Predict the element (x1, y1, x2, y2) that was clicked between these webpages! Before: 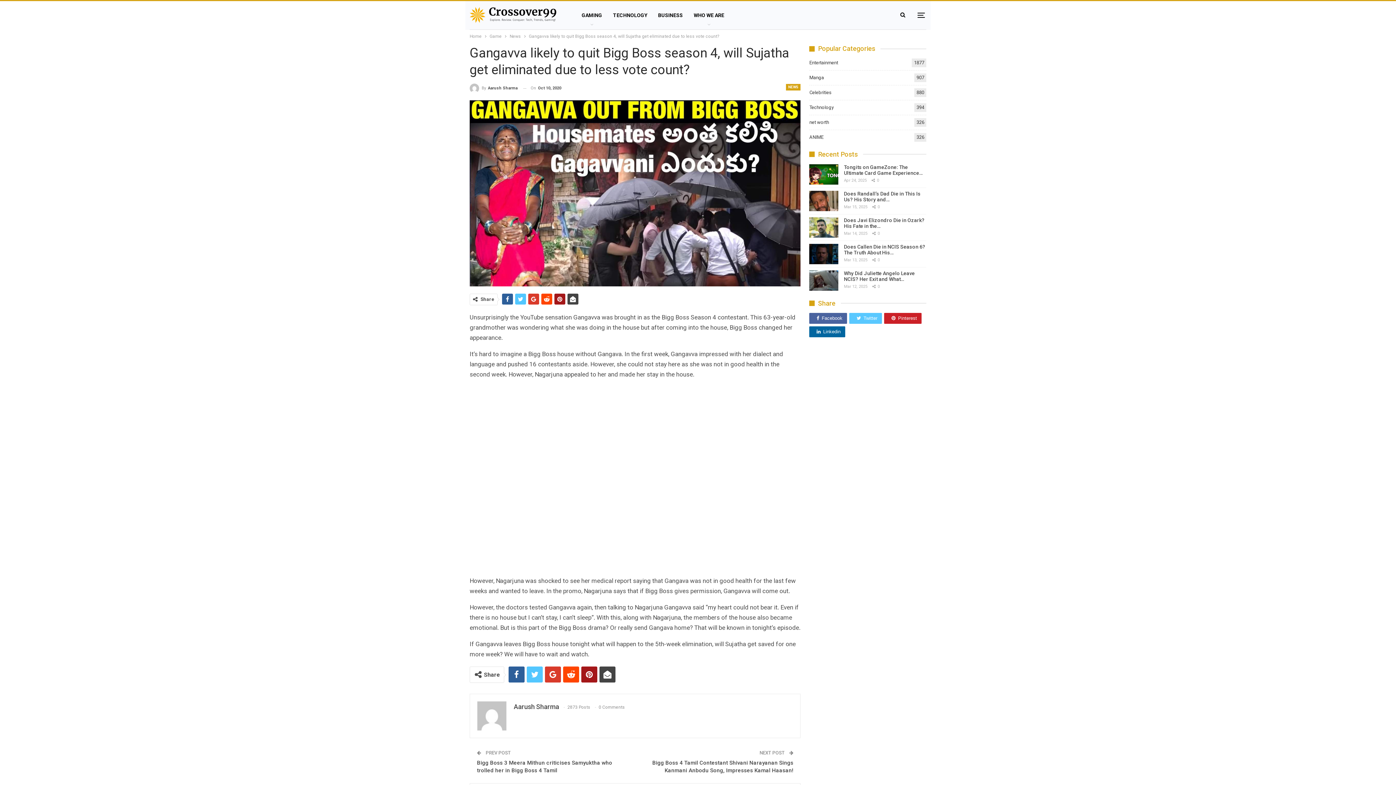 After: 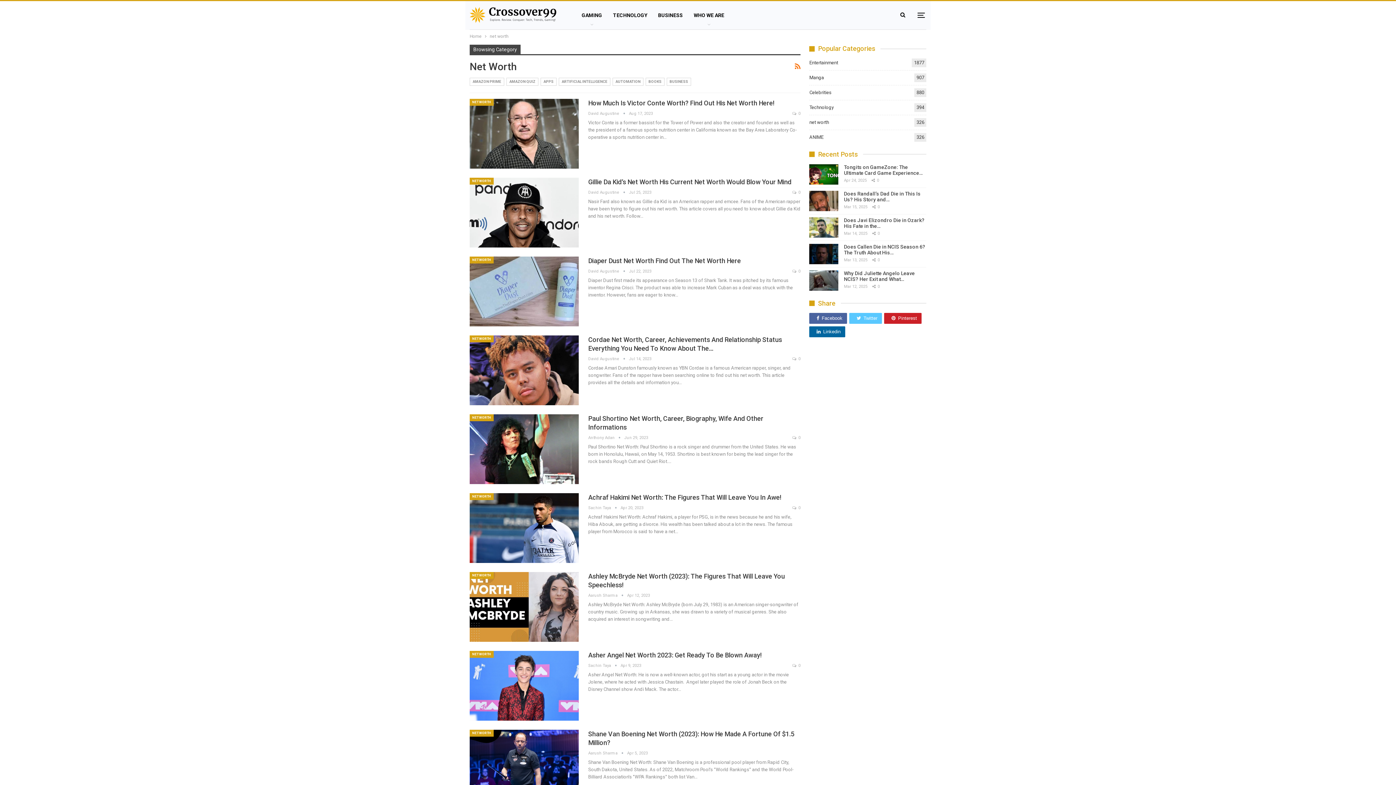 Action: bbox: (809, 119, 829, 125) label: net worth
326